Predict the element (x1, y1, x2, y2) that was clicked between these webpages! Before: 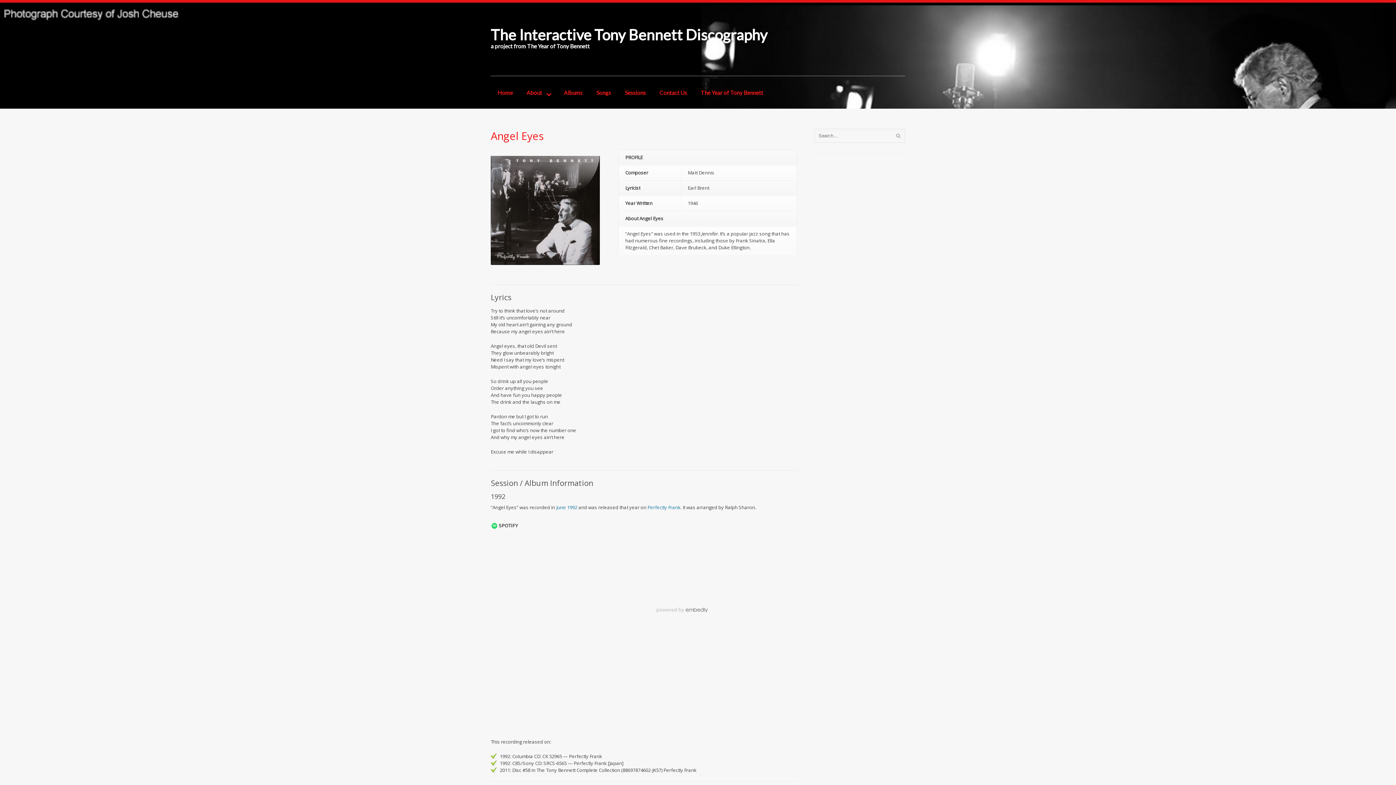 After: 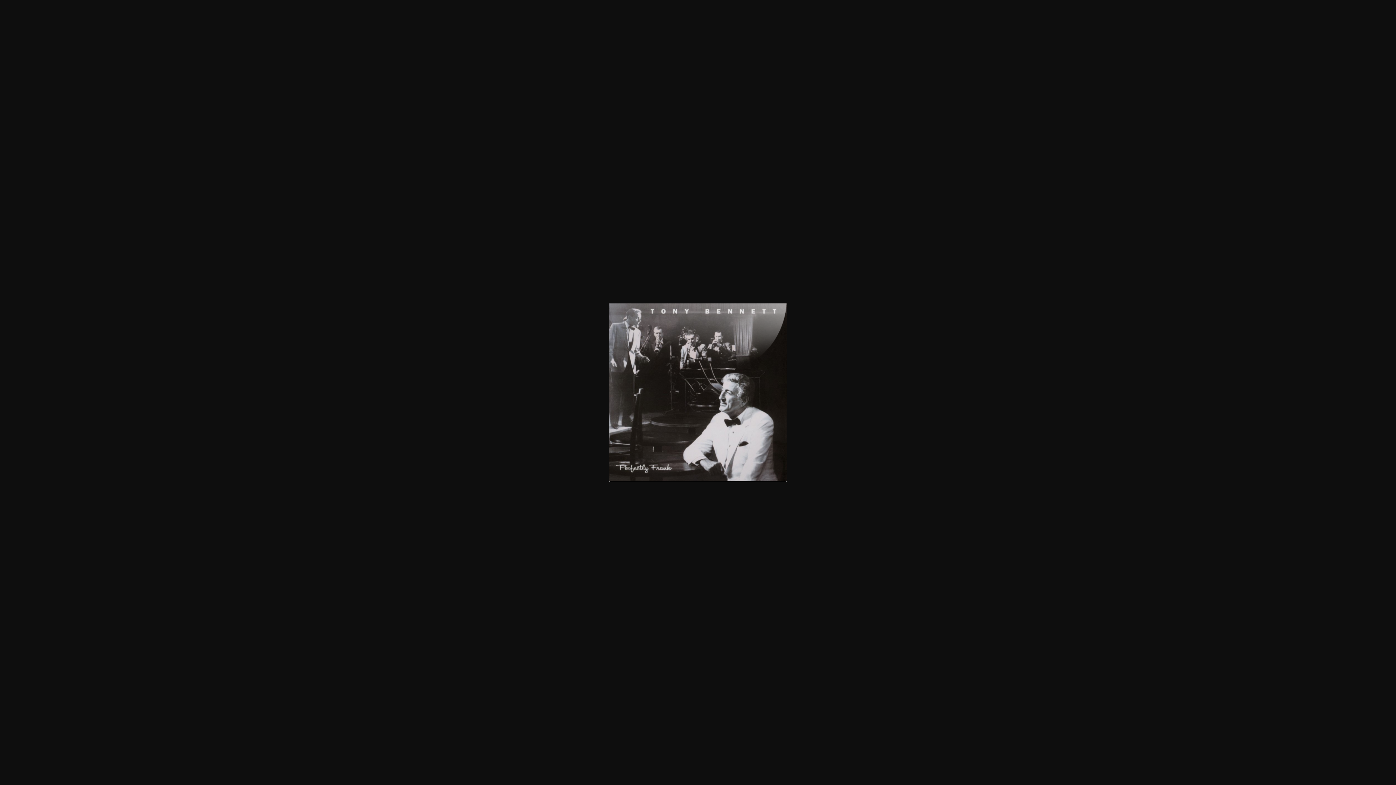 Action: bbox: (490, 258, 600, 264)